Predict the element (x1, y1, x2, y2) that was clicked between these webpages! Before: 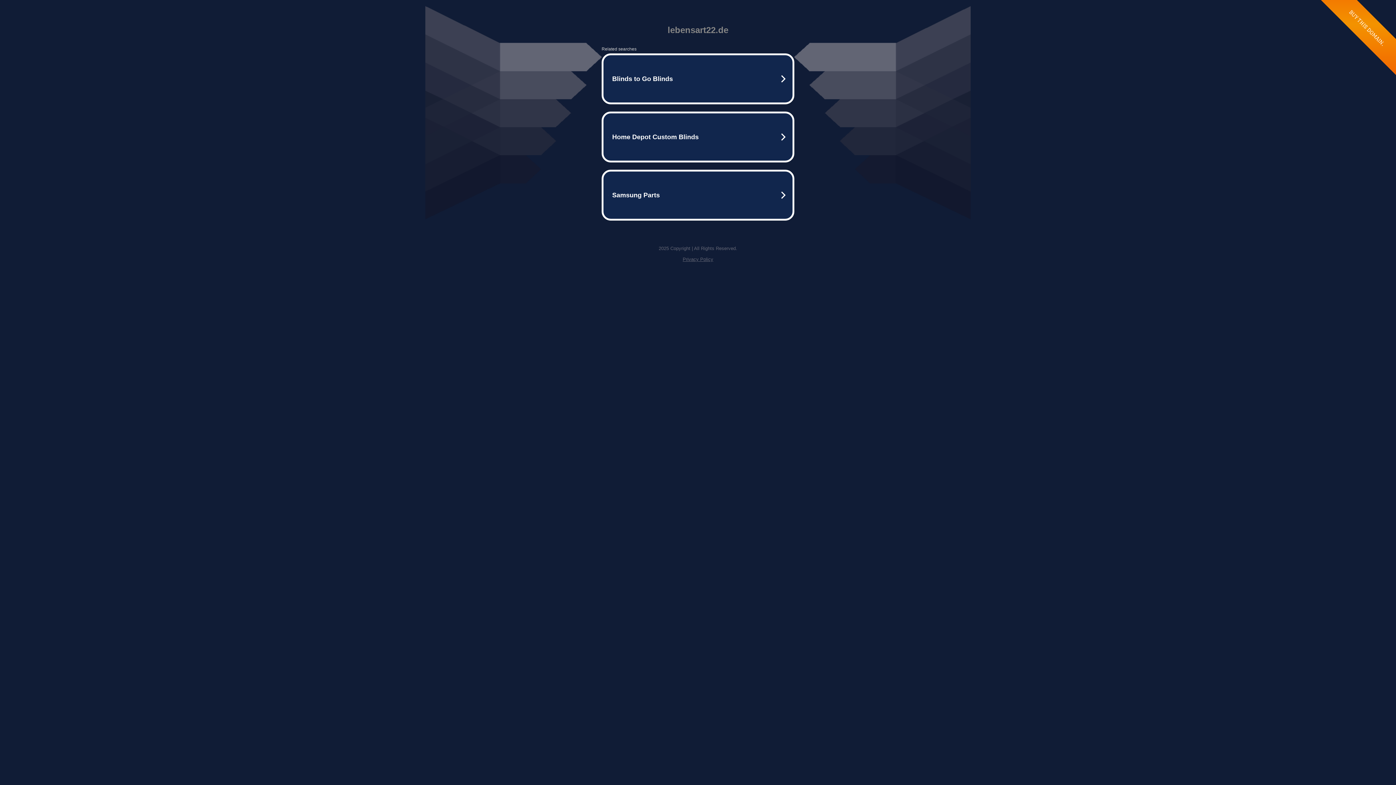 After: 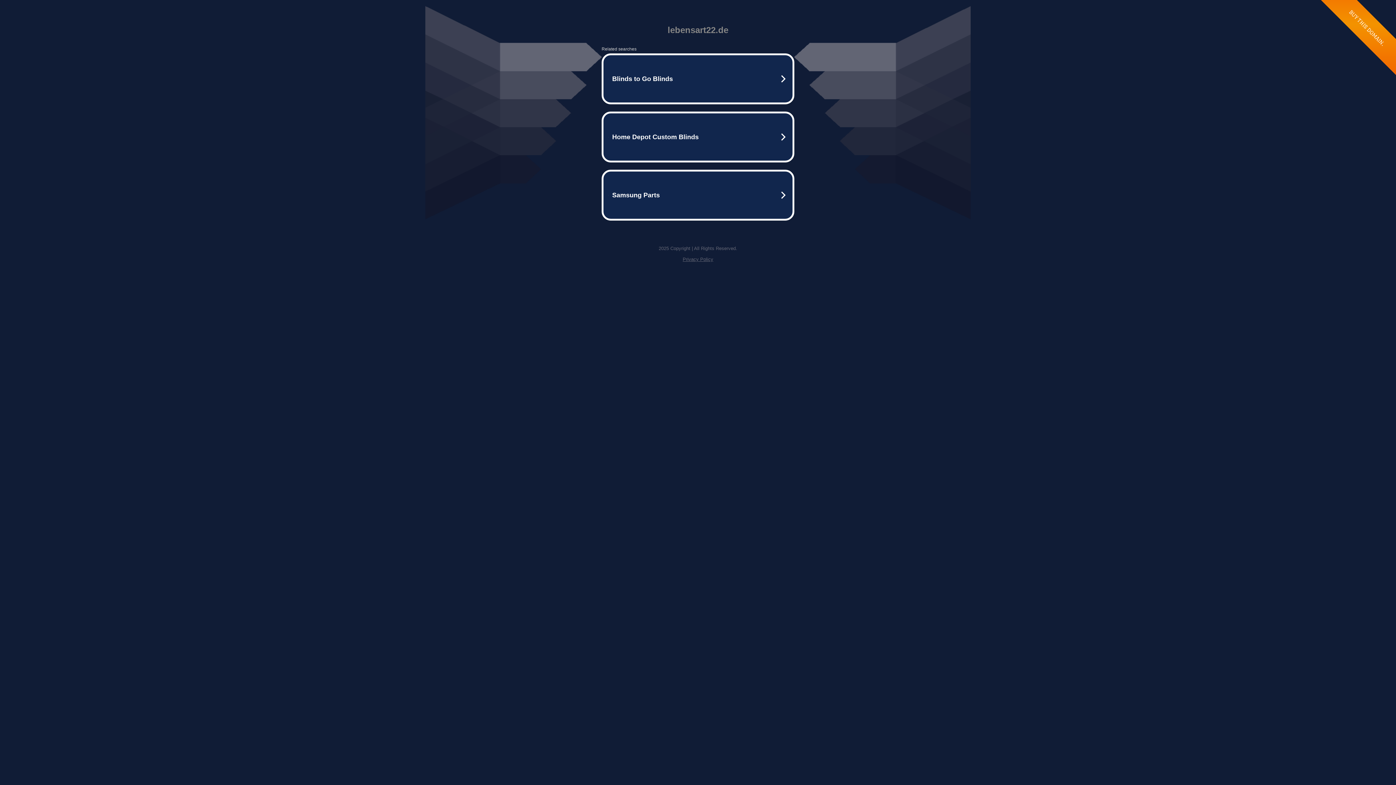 Action: label: Privacy Policy bbox: (682, 256, 713, 262)